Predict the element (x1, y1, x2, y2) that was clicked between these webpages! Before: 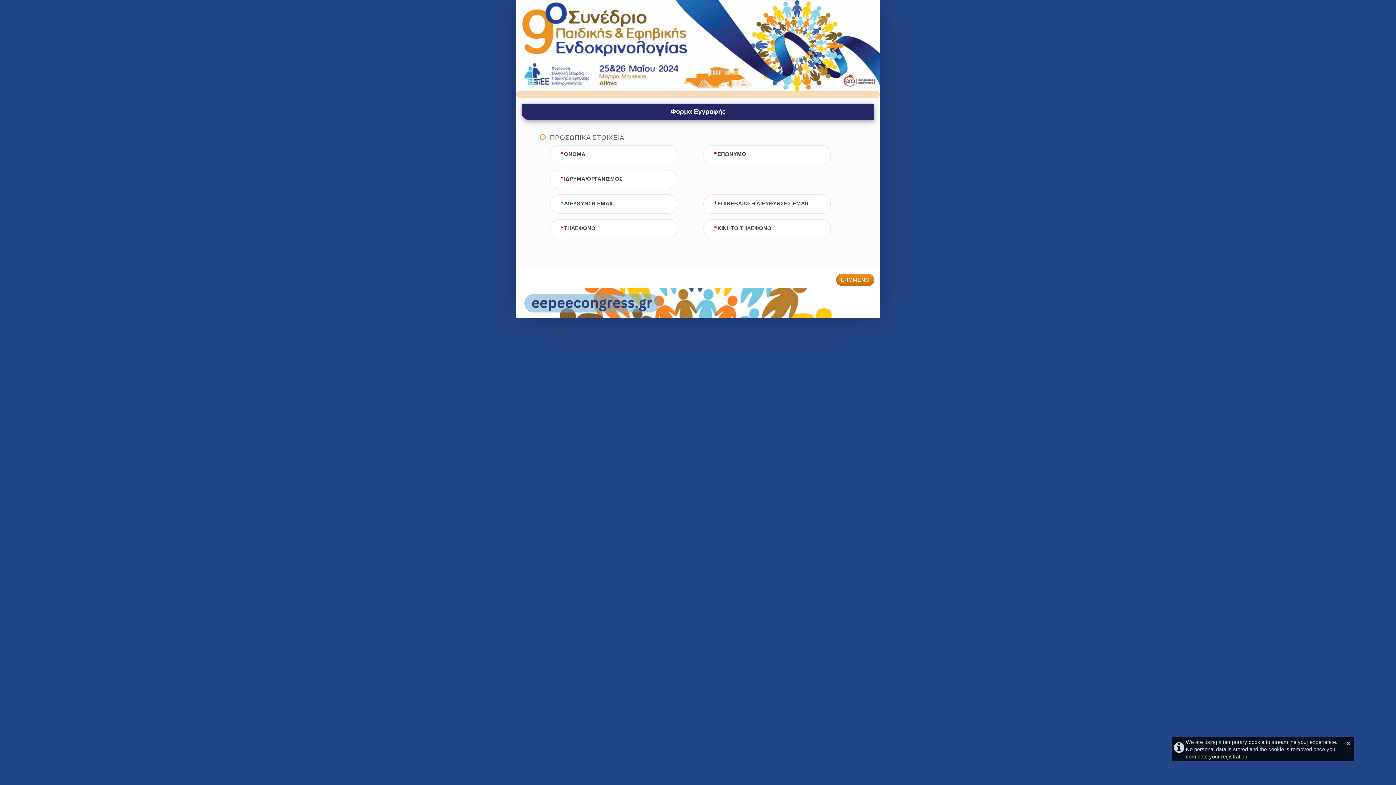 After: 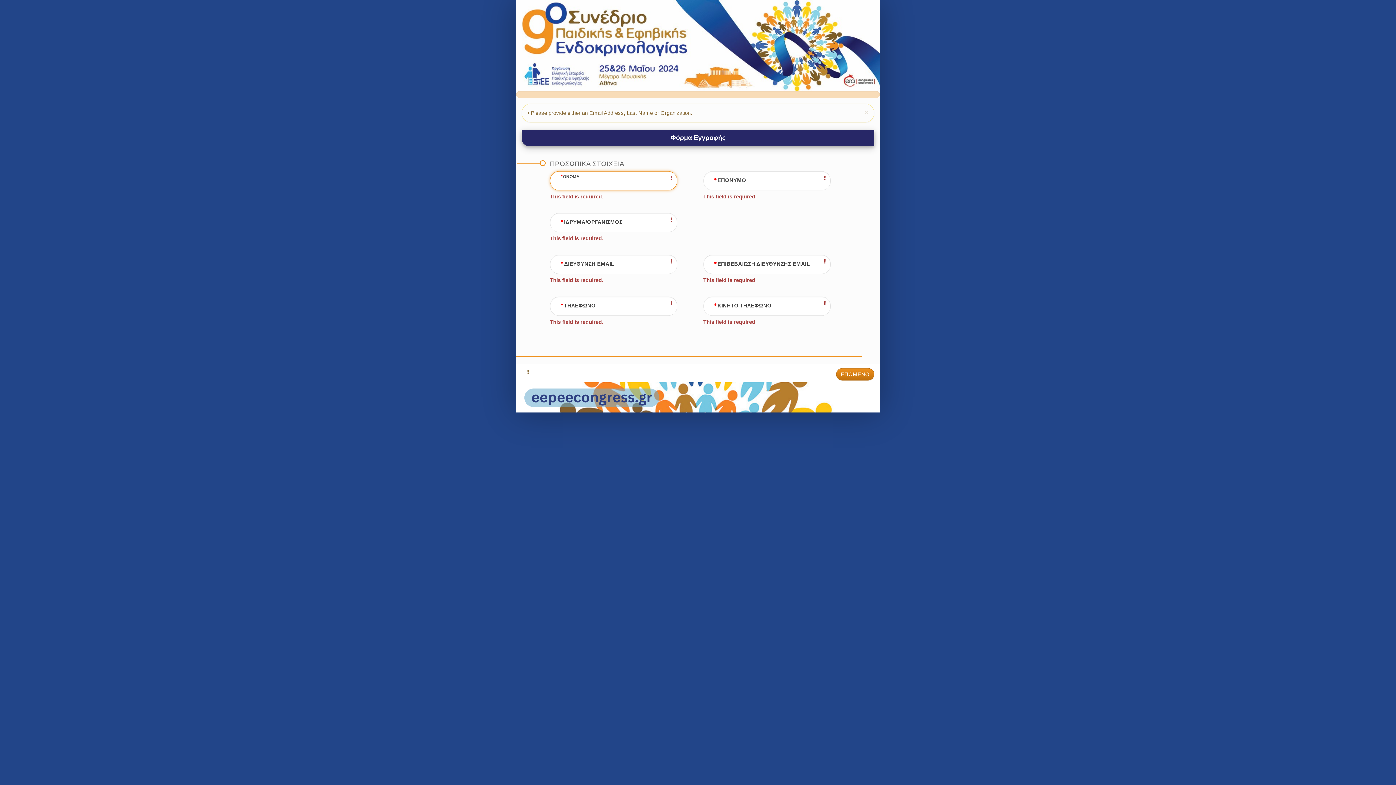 Action: label: ΕΠΟΜΕΝΟ bbox: (836, 273, 874, 286)